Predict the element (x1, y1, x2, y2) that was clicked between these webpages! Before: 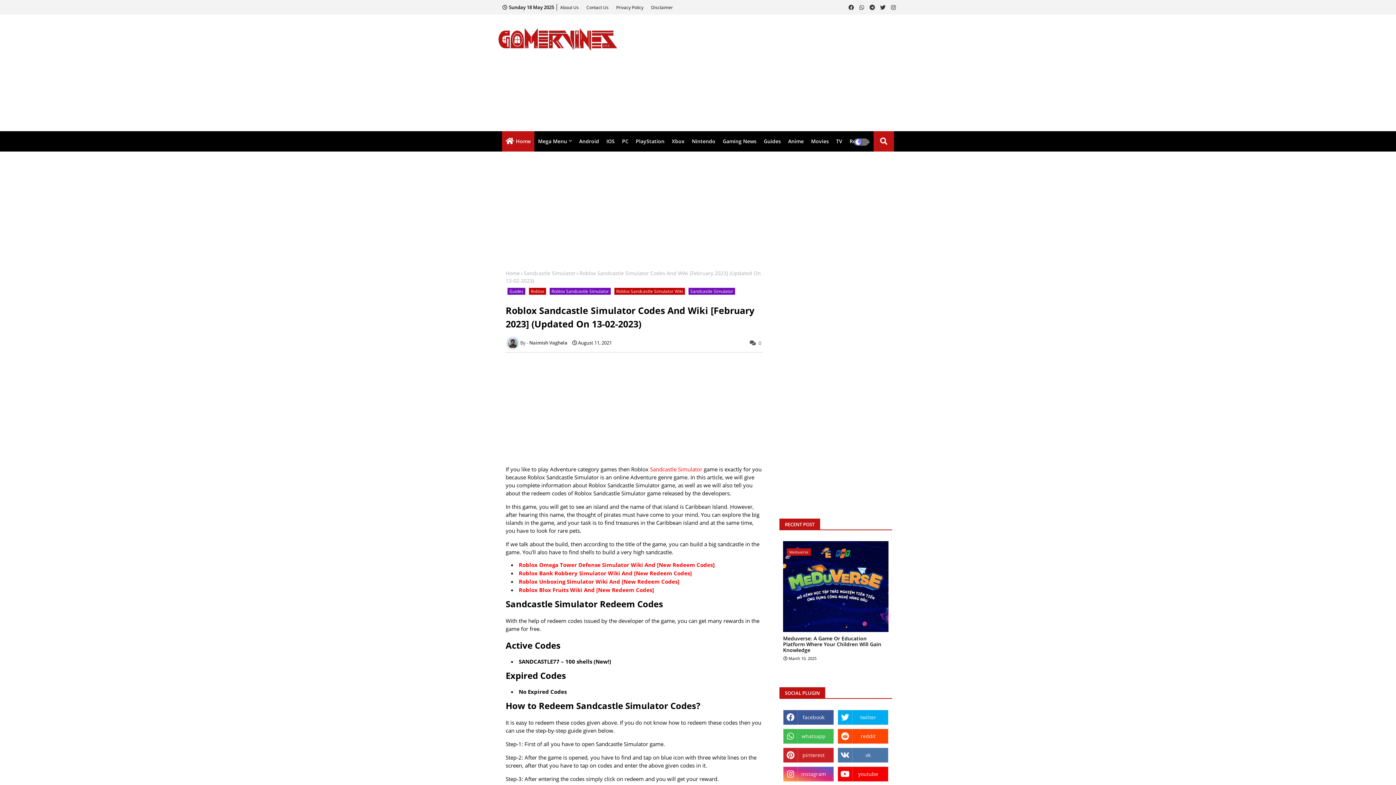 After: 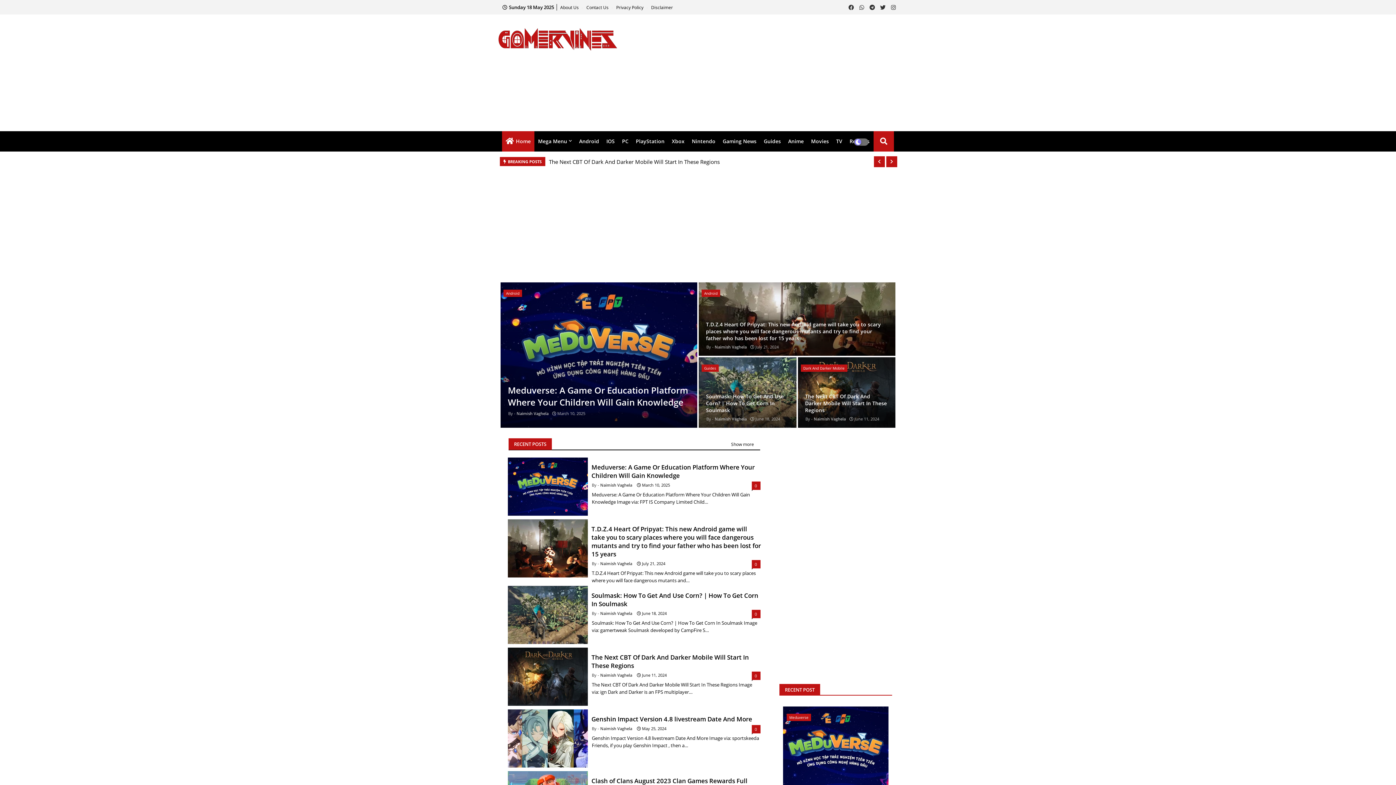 Action: bbox: (505, 269, 520, 276) label: Home